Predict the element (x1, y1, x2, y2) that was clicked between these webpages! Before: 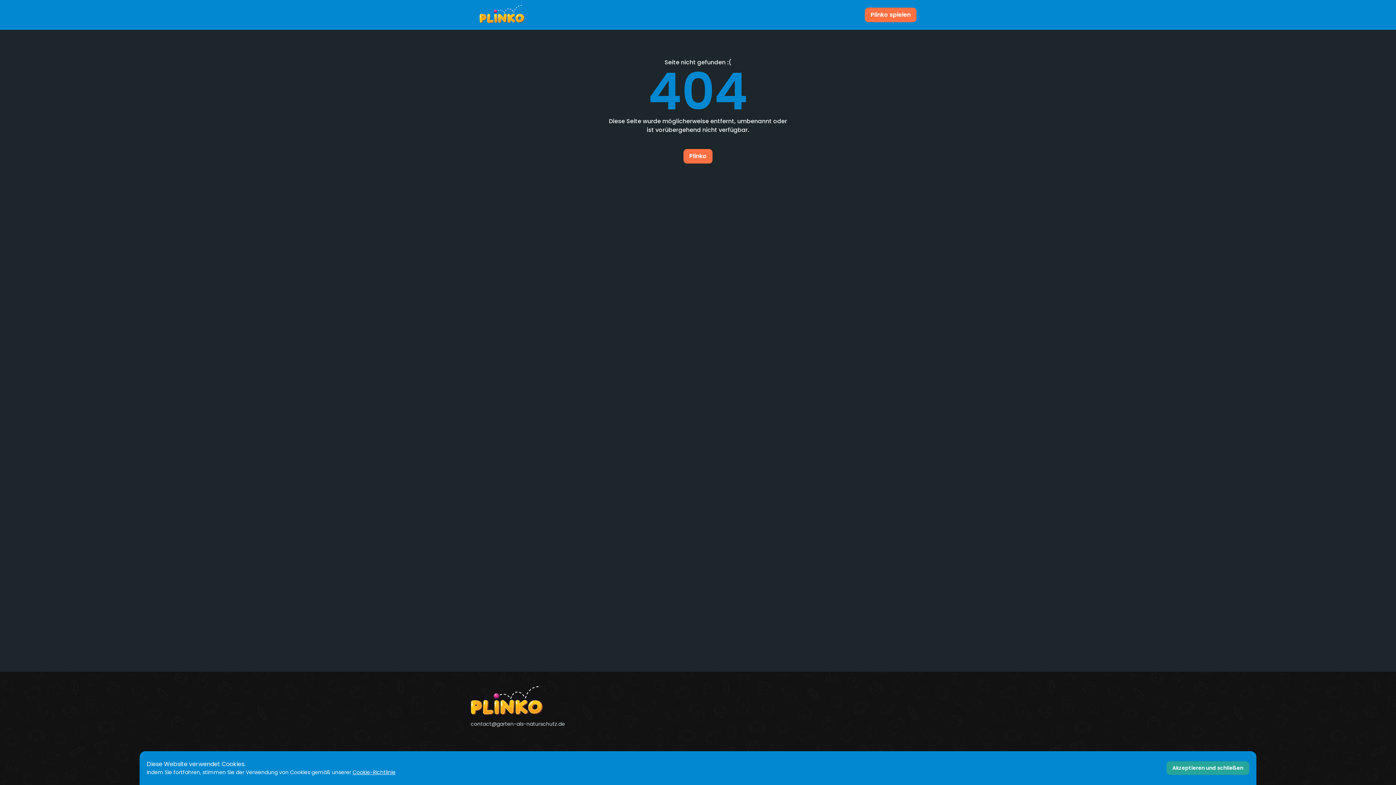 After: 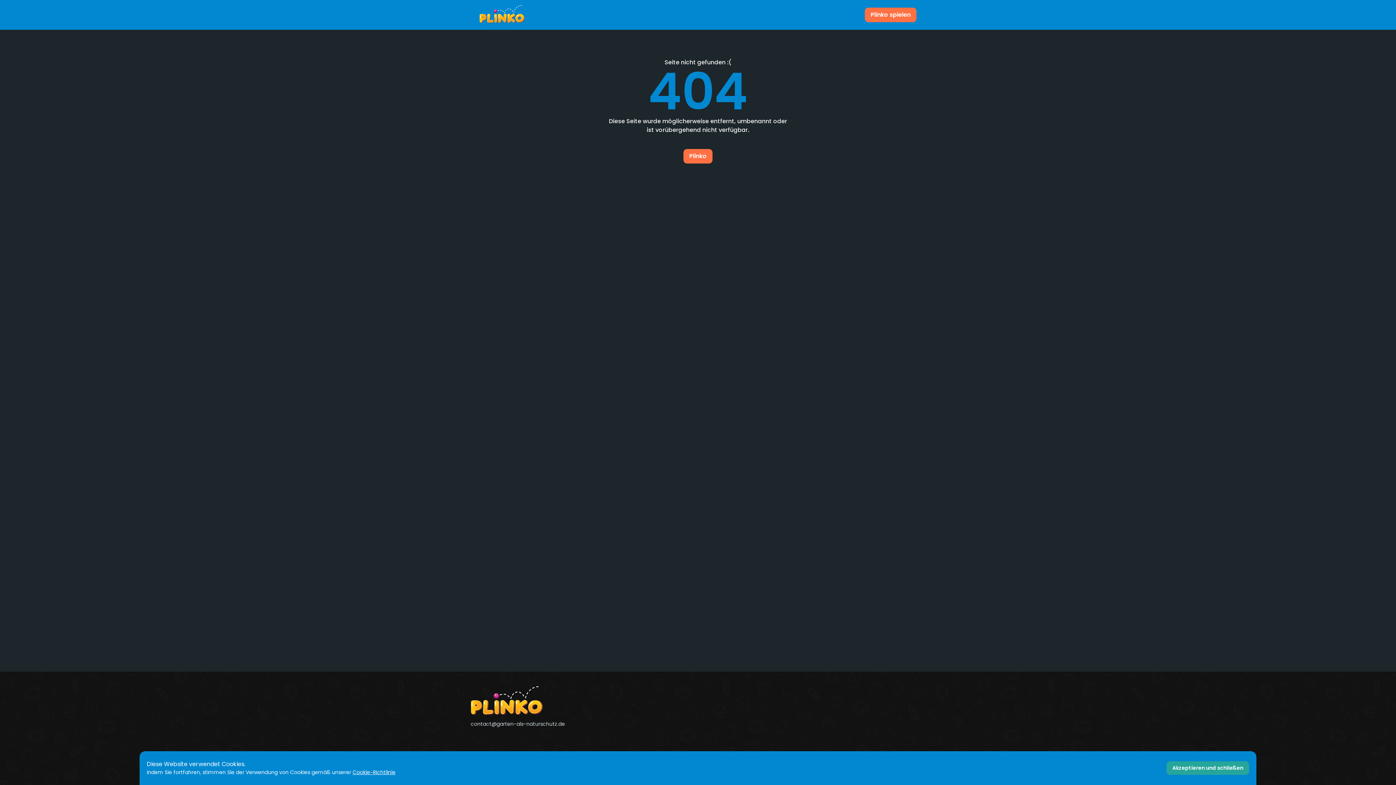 Action: bbox: (352, 769, 395, 776) label: Cookie-Richtlinie